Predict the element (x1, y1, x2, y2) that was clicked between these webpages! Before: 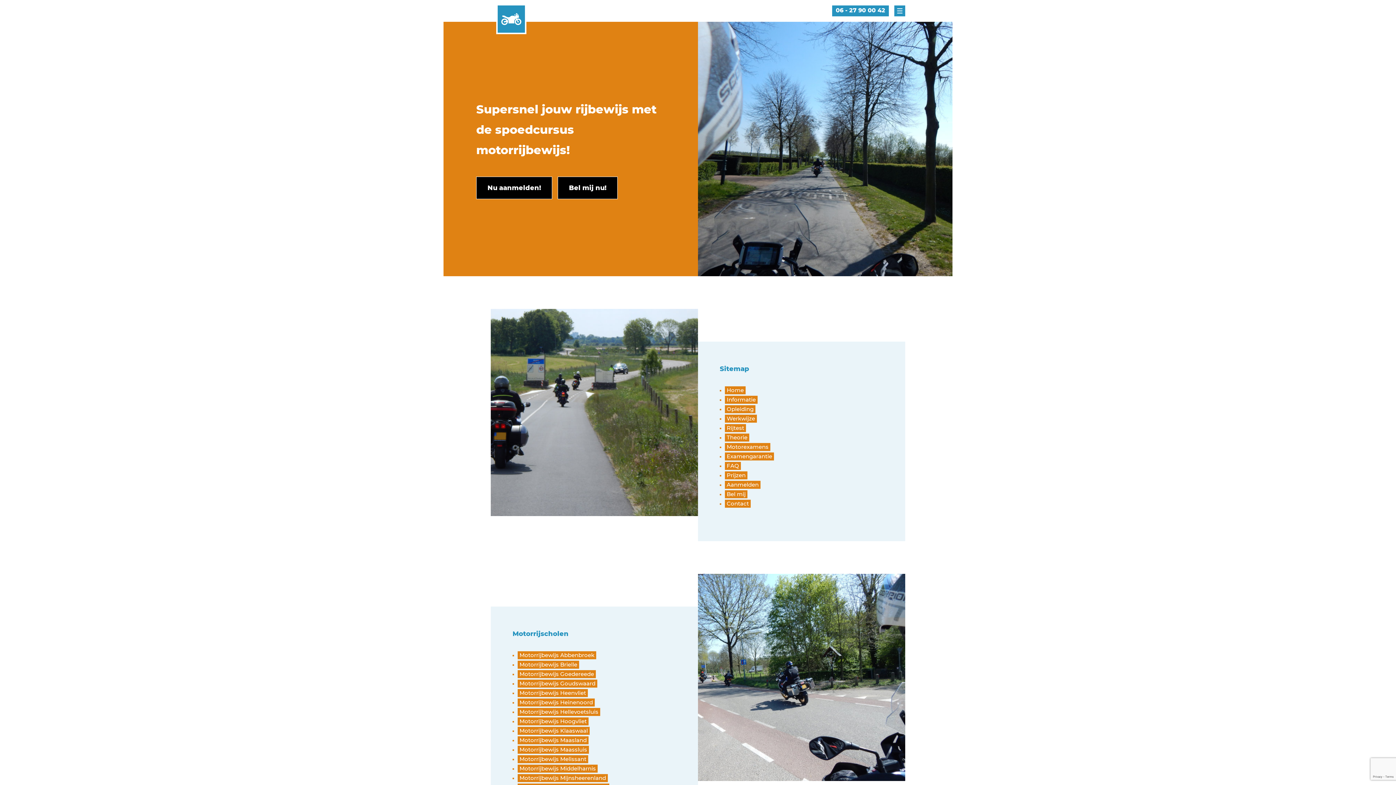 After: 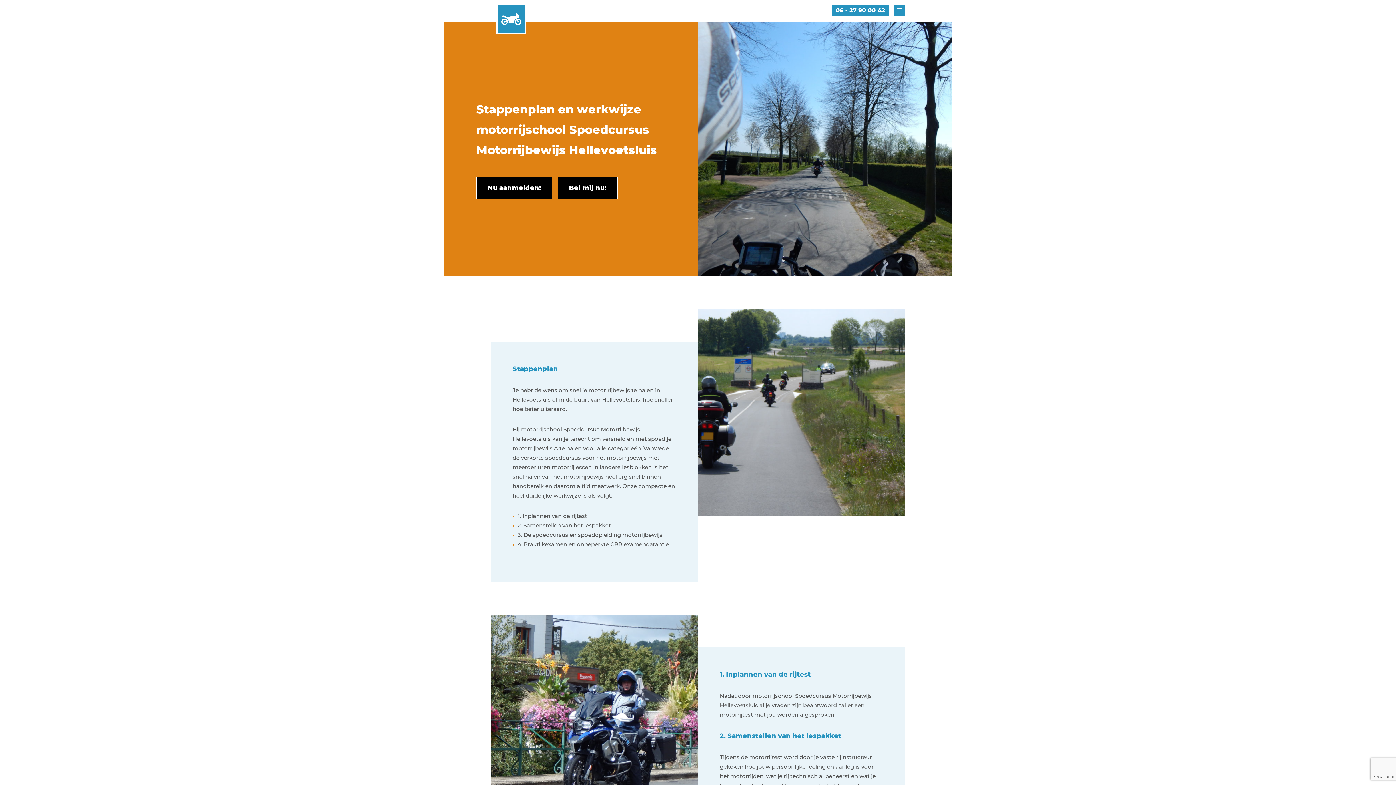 Action: bbox: (725, 414, 757, 423) label: Werkwijze